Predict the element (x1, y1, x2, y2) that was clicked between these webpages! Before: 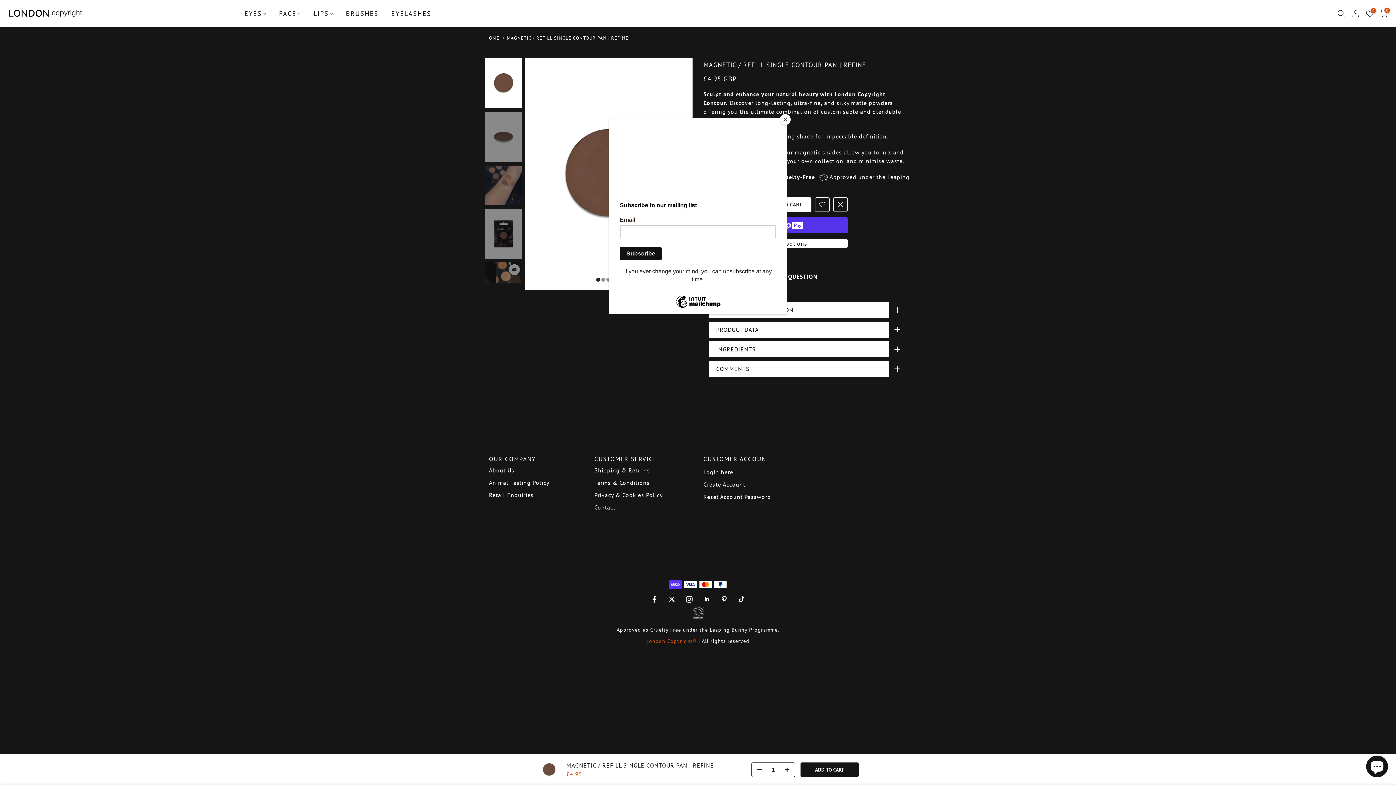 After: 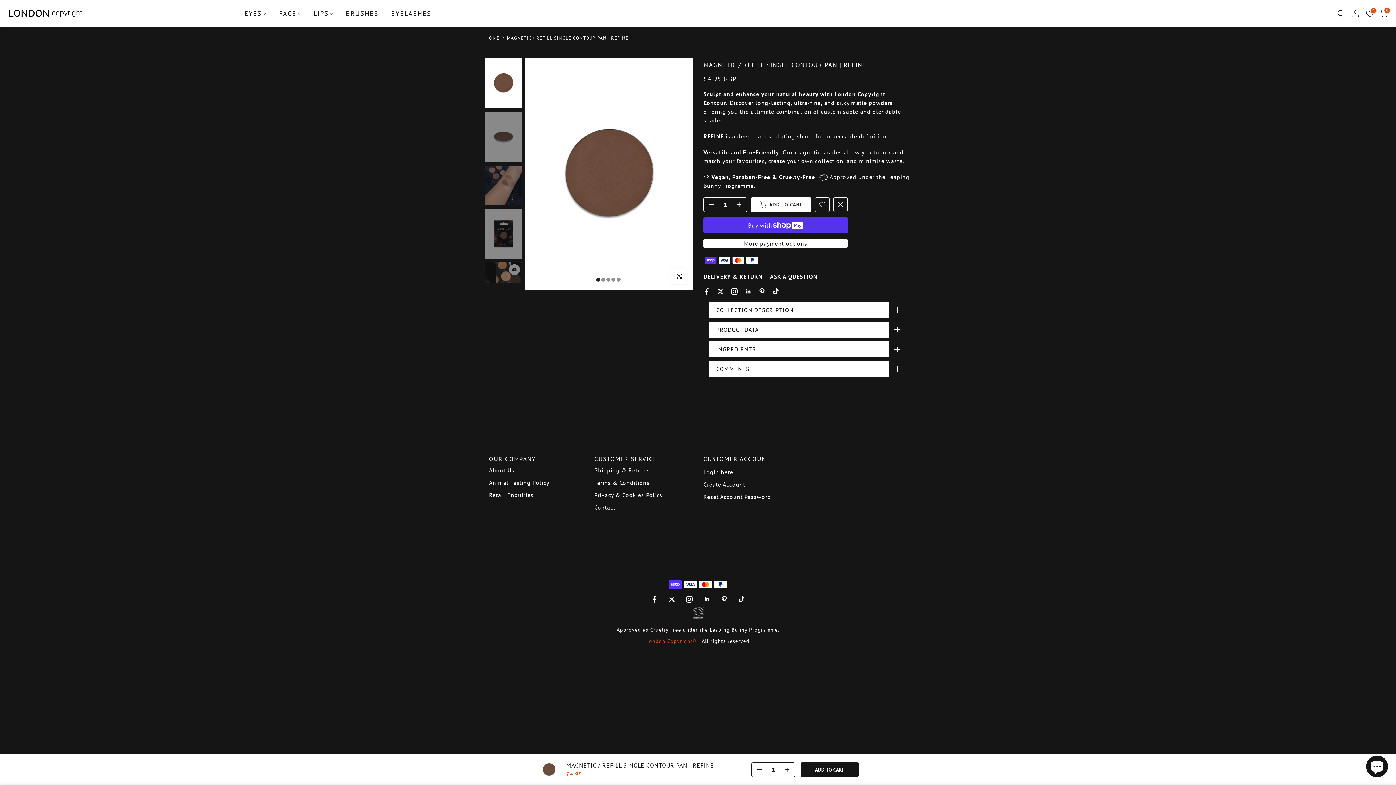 Action: bbox: (780, 114, 790, 125) label: Close